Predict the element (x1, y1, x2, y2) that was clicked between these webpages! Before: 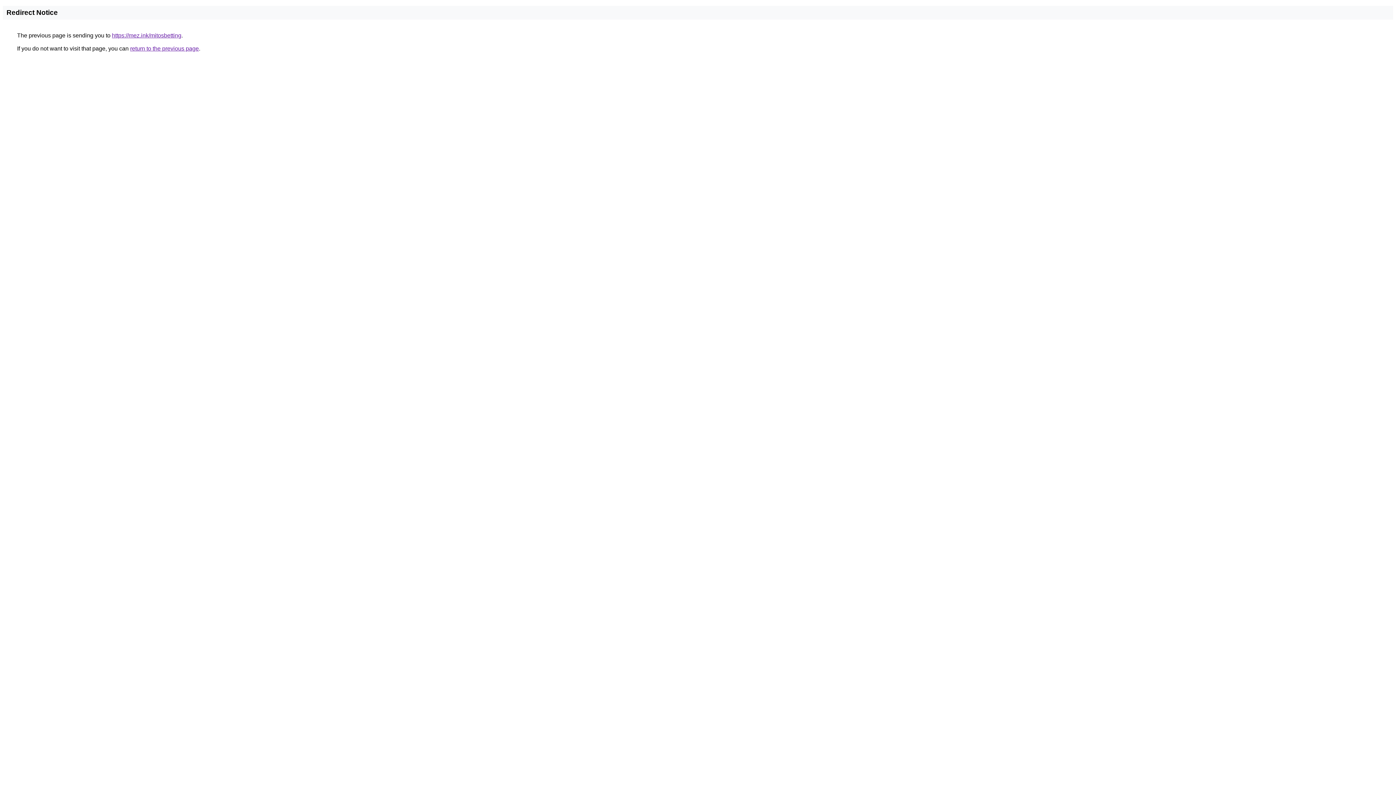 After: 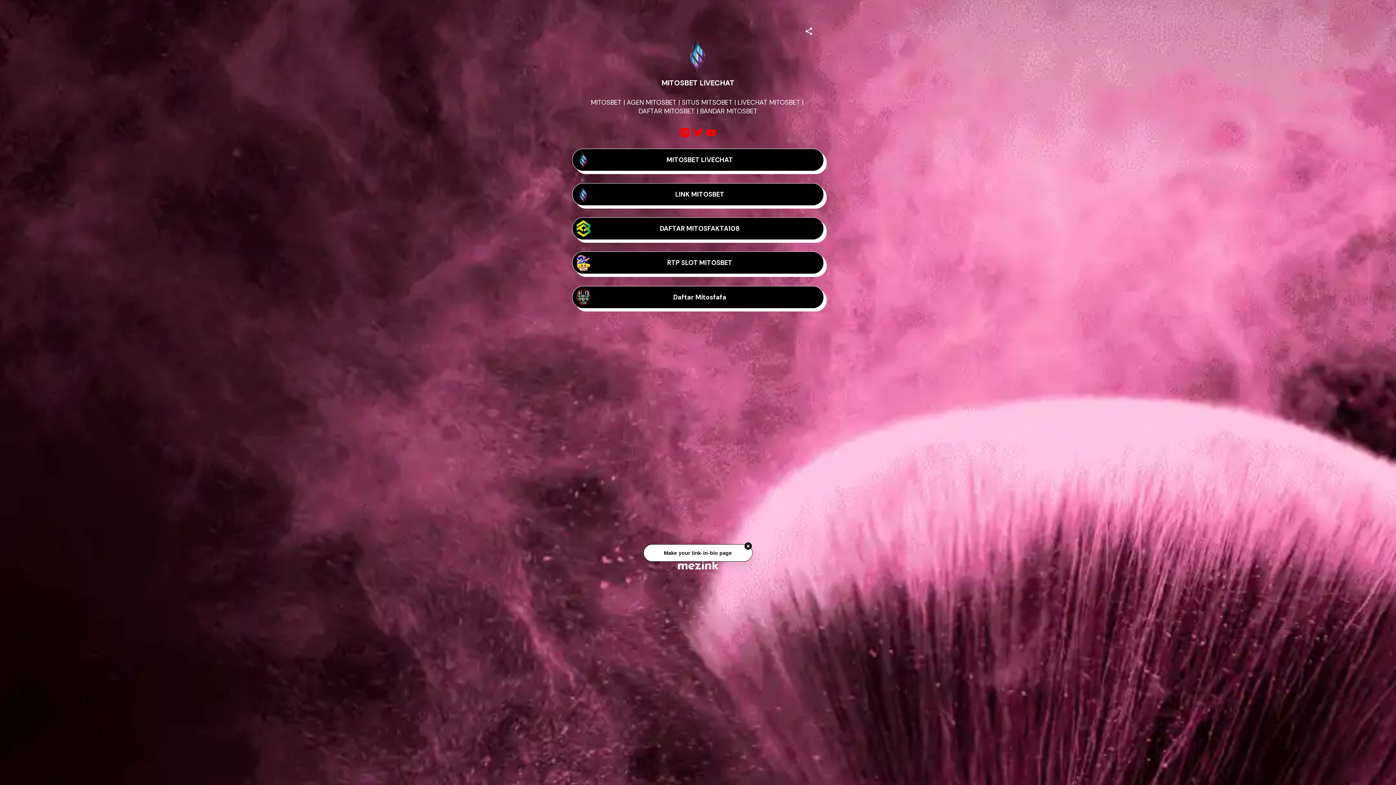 Action: bbox: (112, 32, 181, 38) label: https://mez.ink/mitosbetting